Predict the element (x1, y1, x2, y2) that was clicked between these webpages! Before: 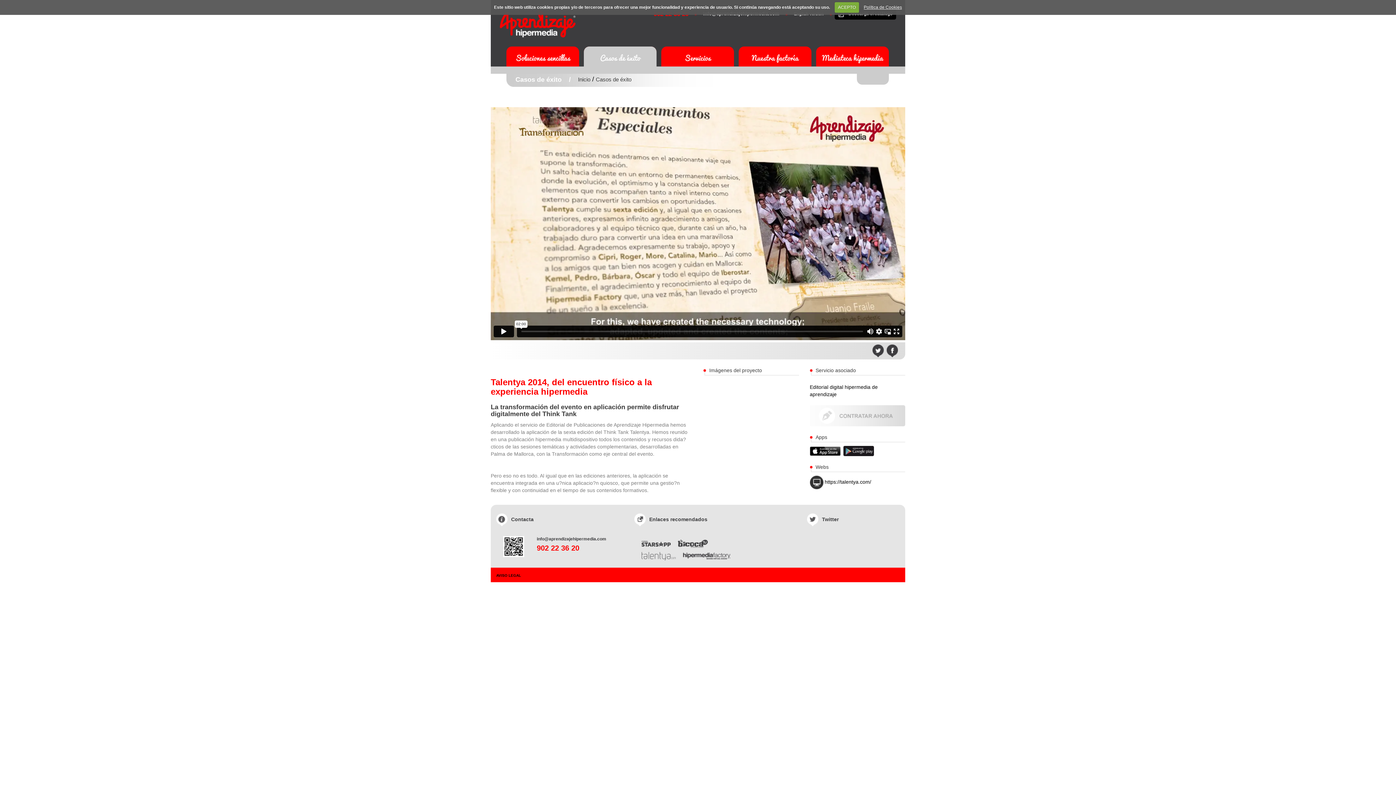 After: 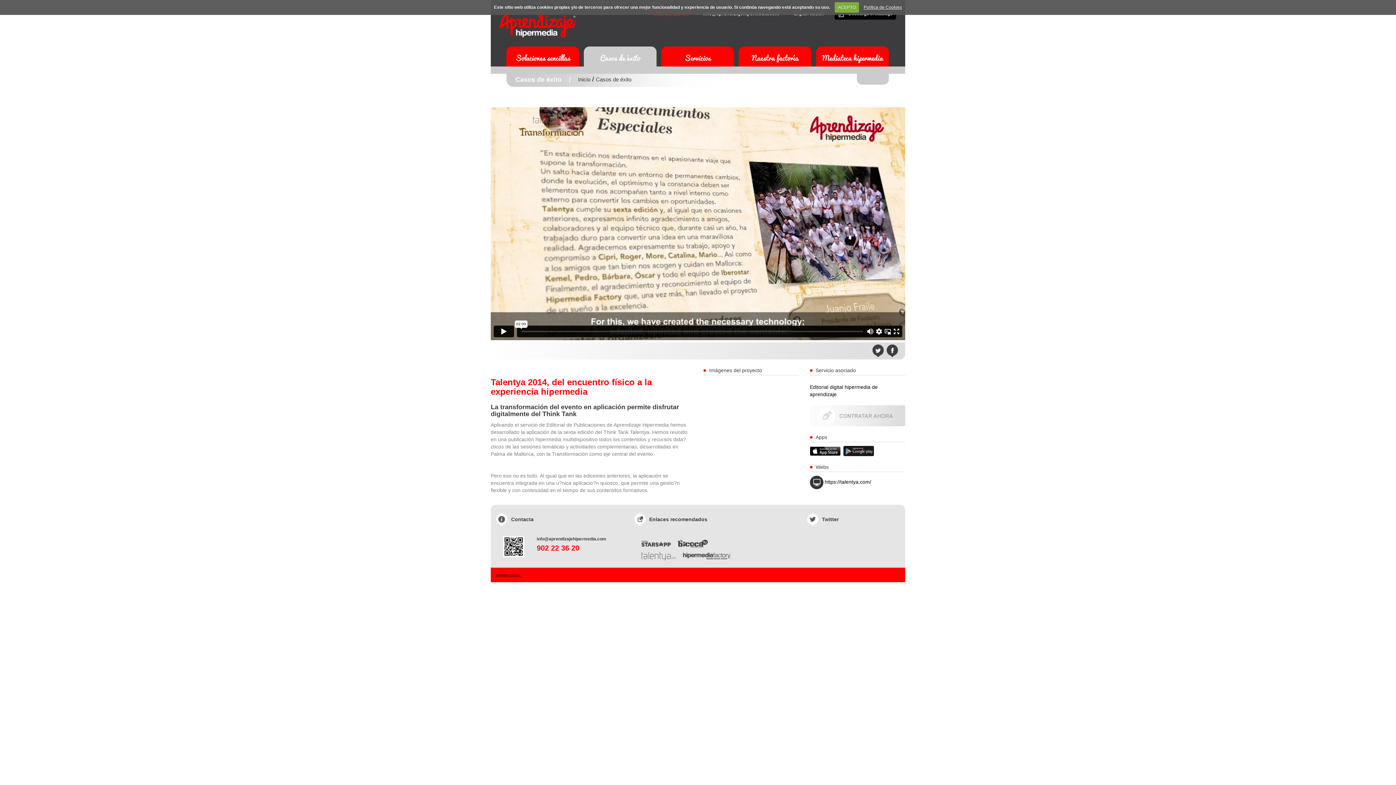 Action: bbox: (634, 538, 670, 544)